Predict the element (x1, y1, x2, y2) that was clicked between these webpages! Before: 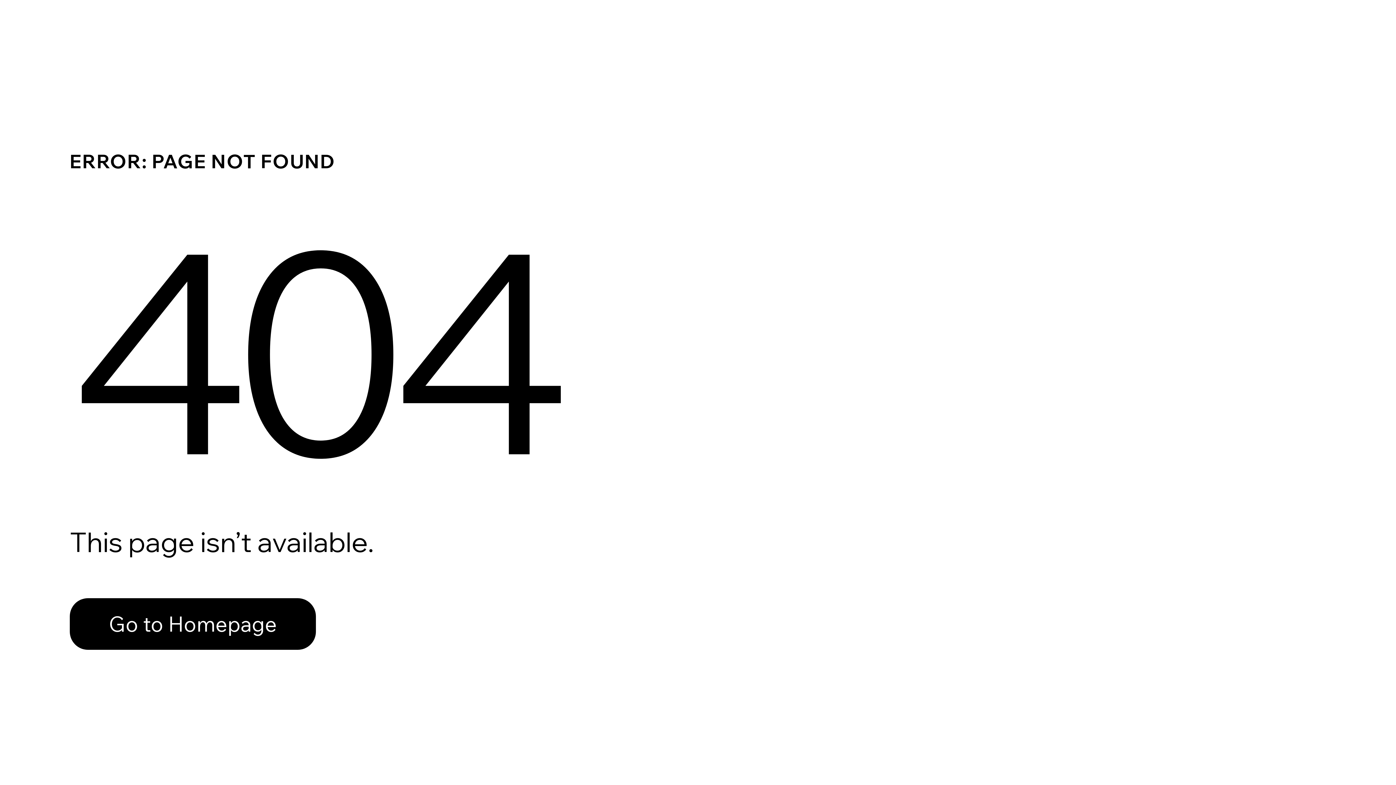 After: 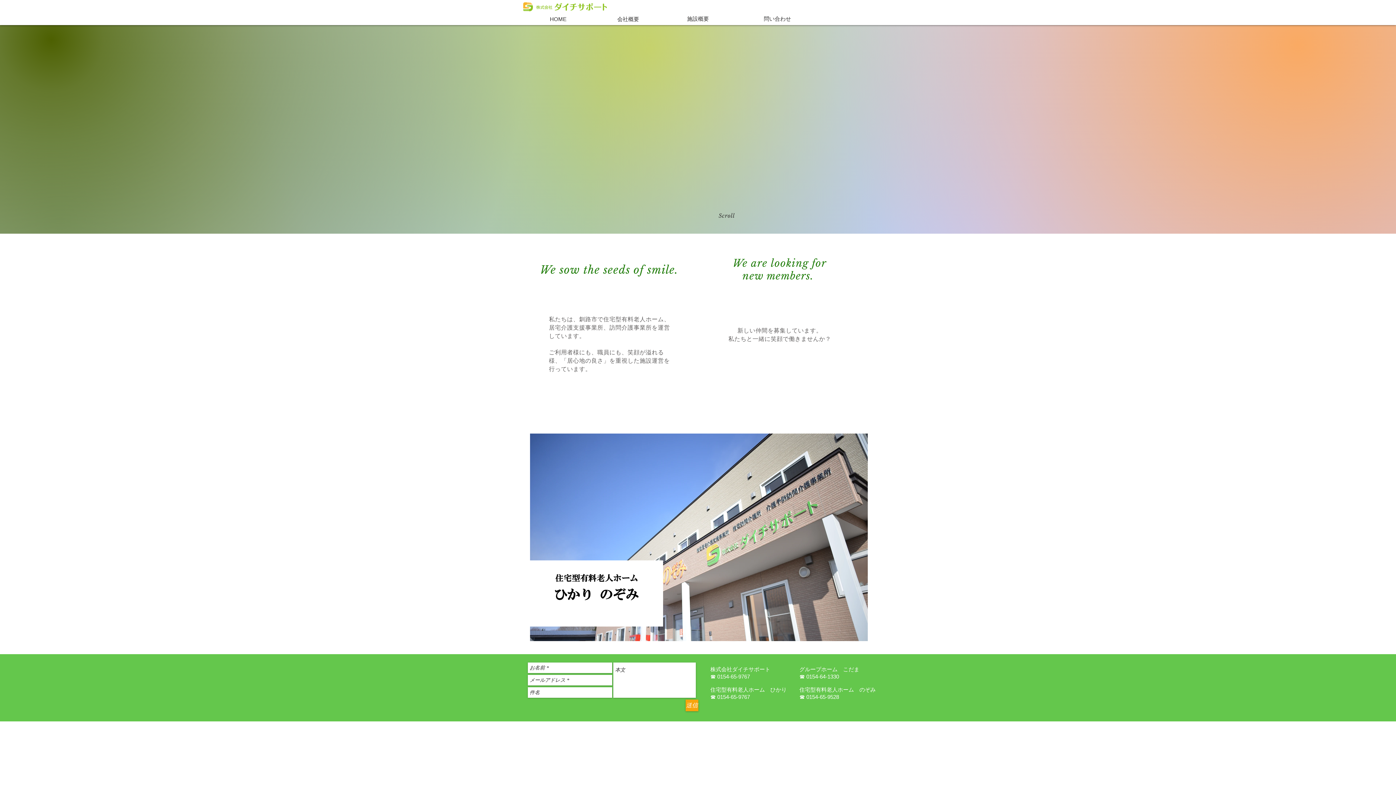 Action: label: Go to Homepage bbox: (69, 582, 768, 659)